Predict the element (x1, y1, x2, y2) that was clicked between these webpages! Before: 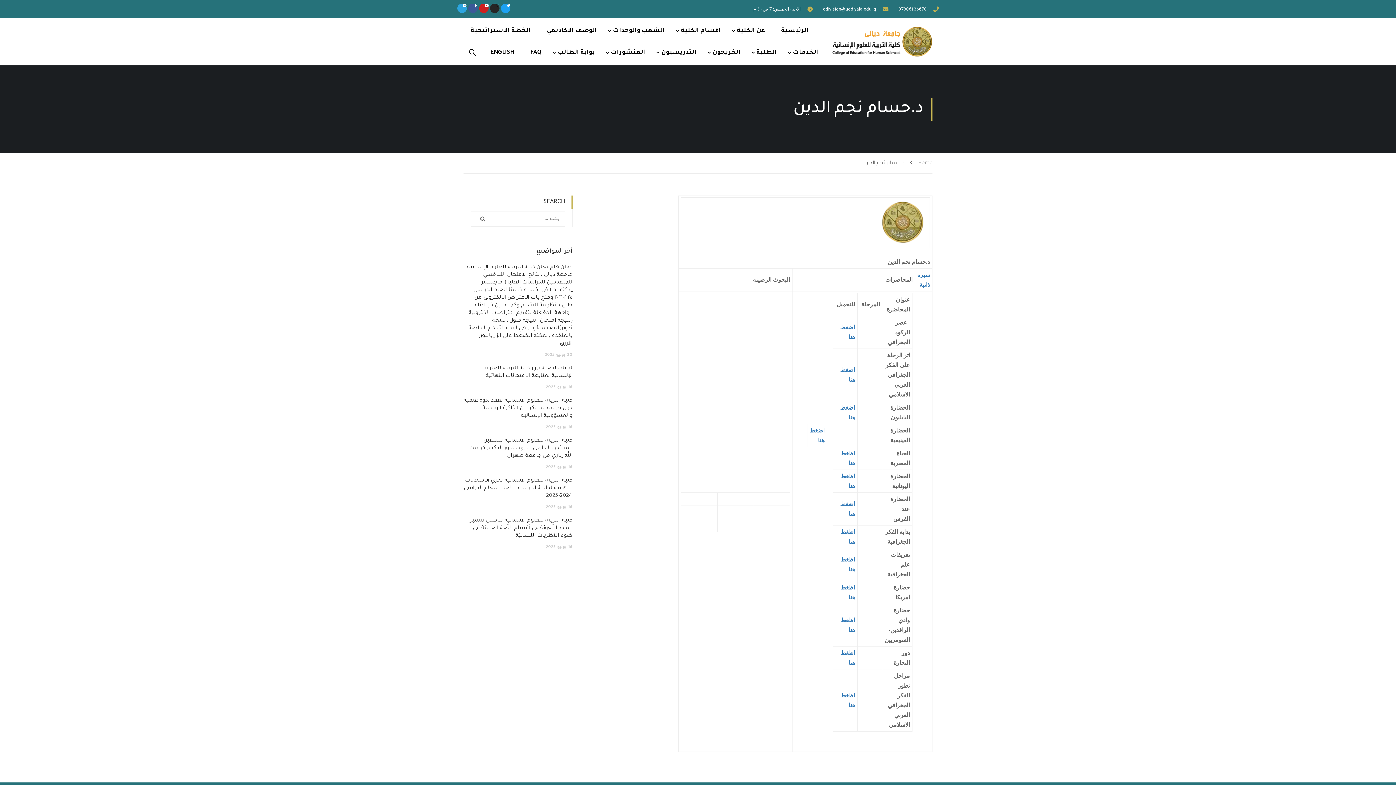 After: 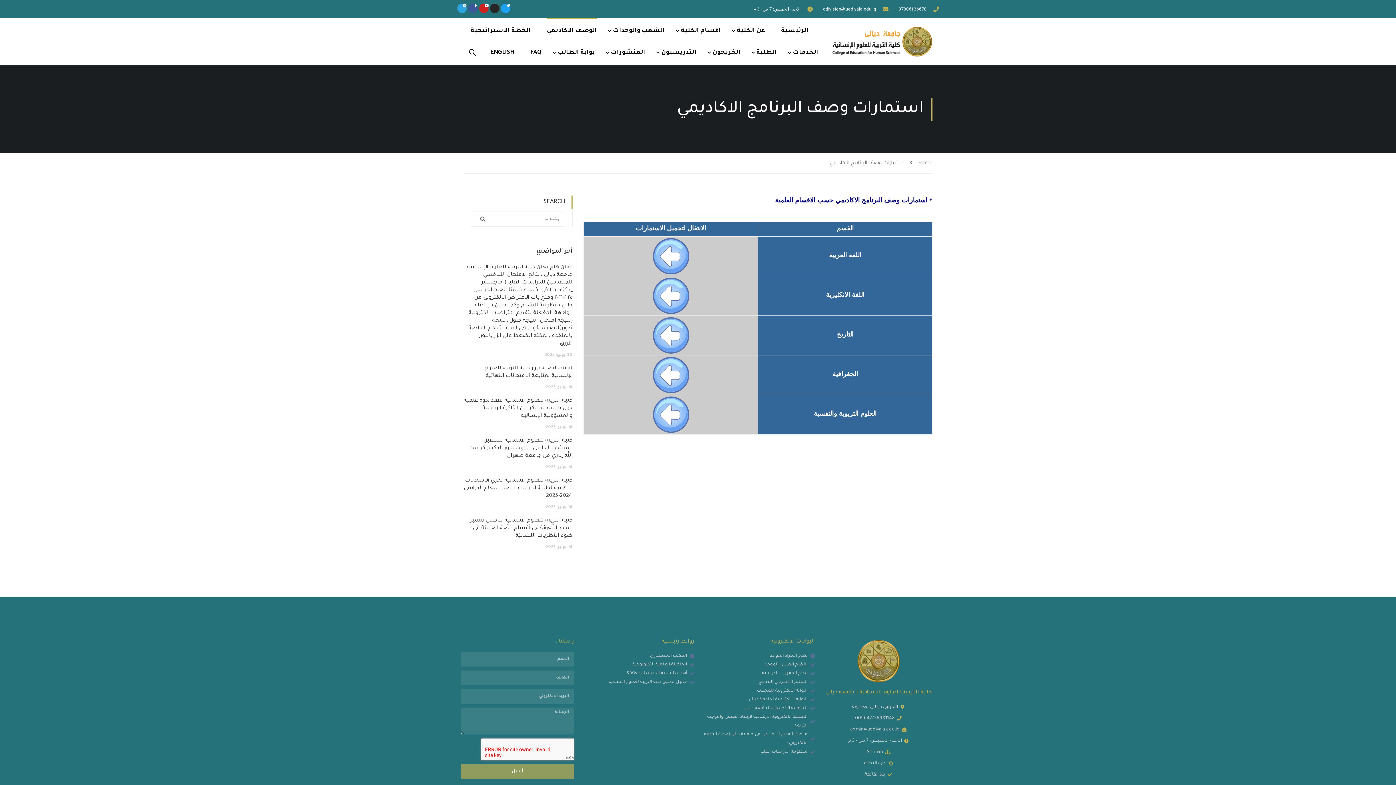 Action: bbox: (539, 20, 604, 41) label: الوصف الاكاديمي